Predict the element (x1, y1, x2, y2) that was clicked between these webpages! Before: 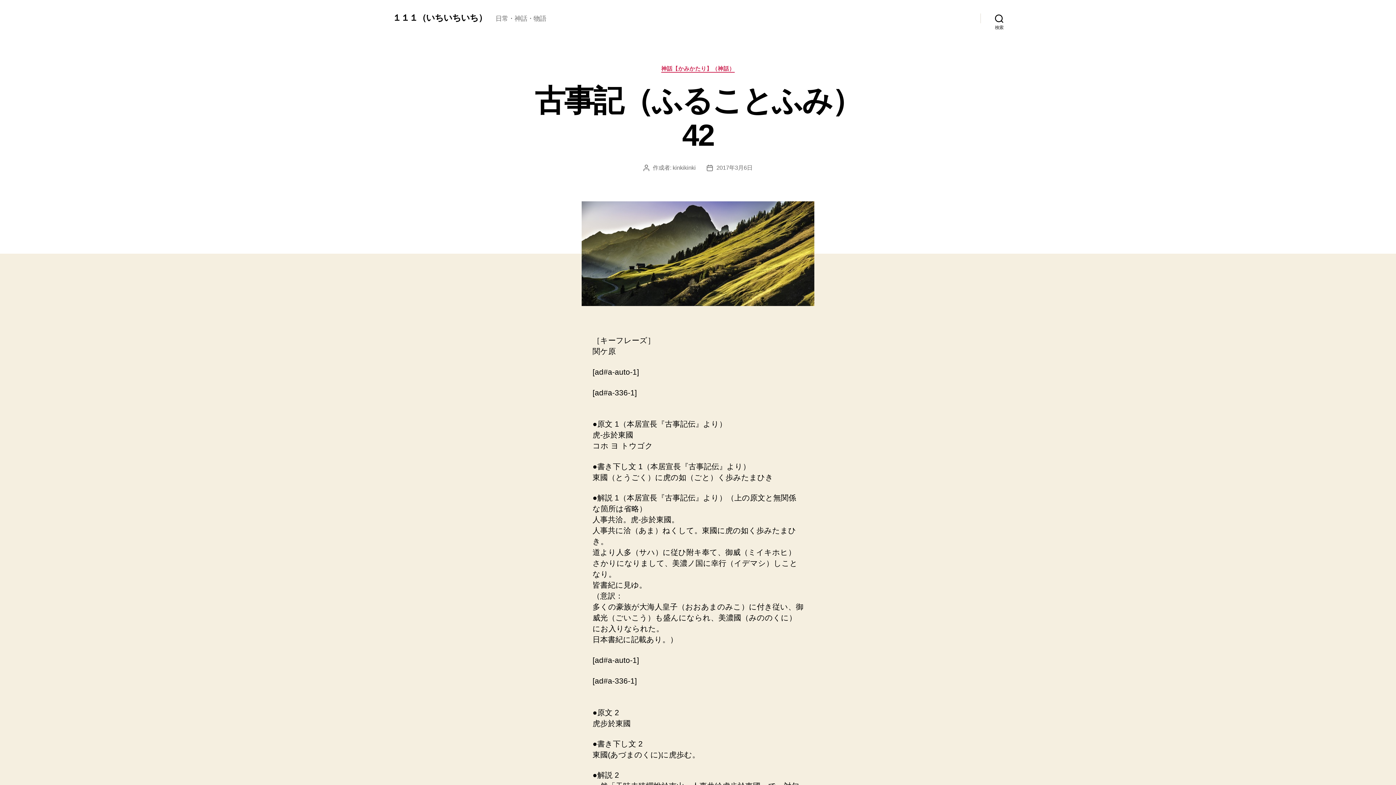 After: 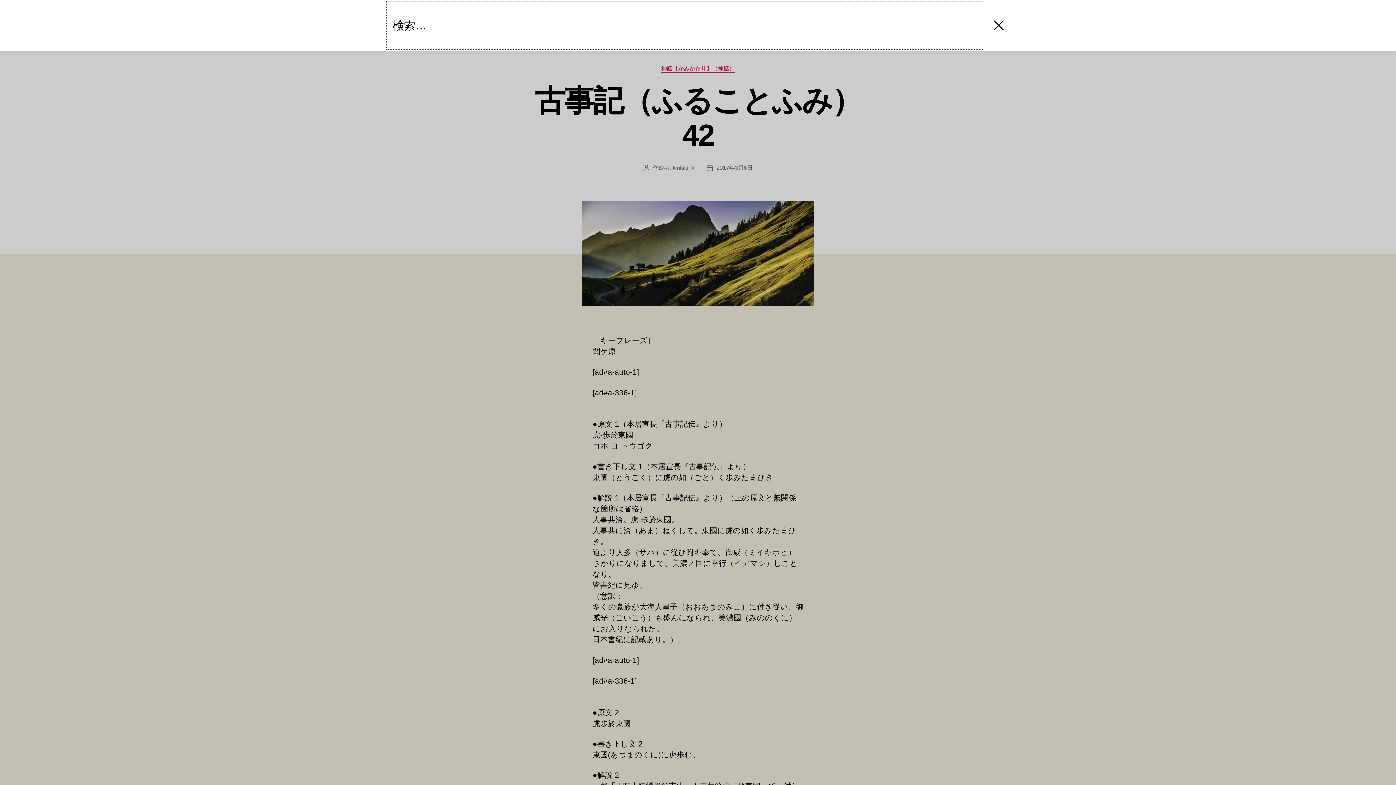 Action: bbox: (980, 10, 1018, 26) label: 検索